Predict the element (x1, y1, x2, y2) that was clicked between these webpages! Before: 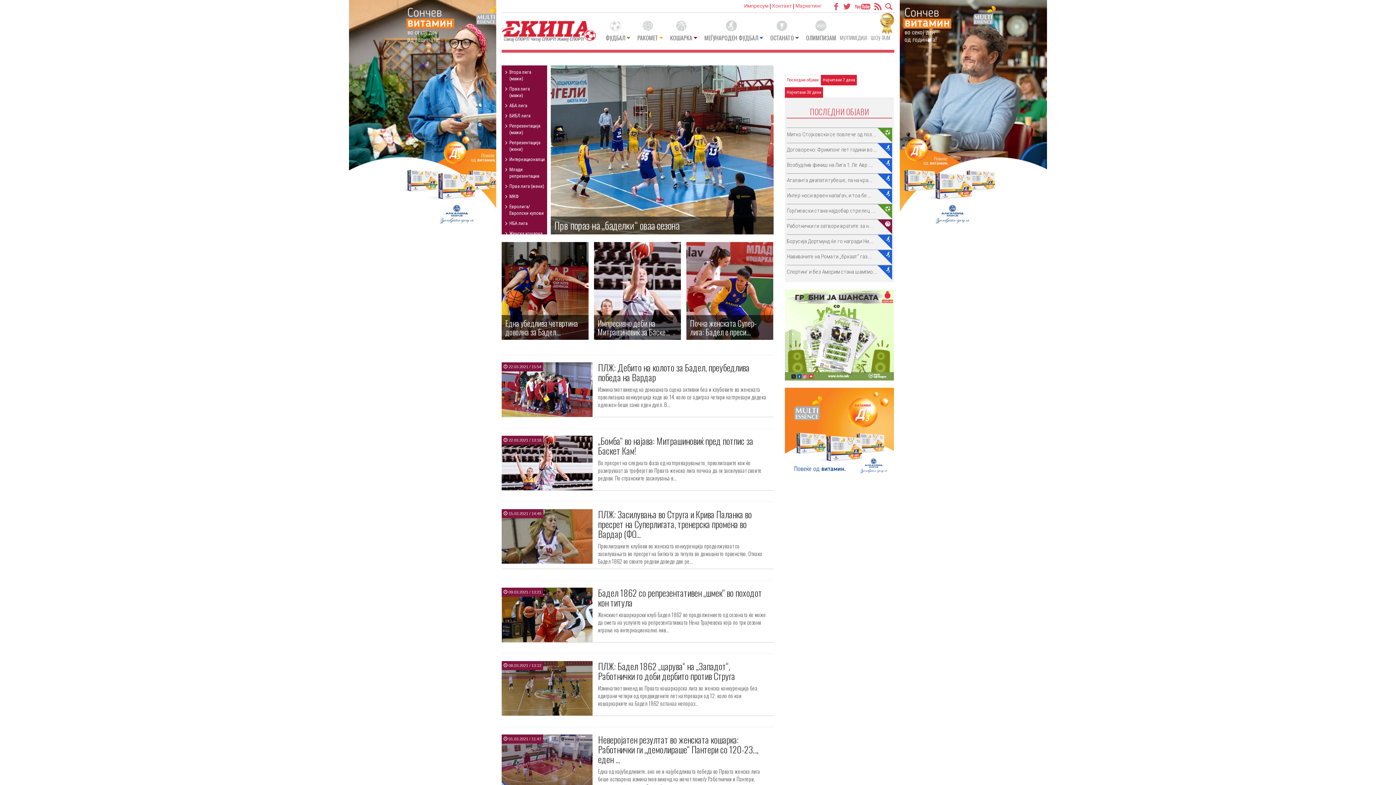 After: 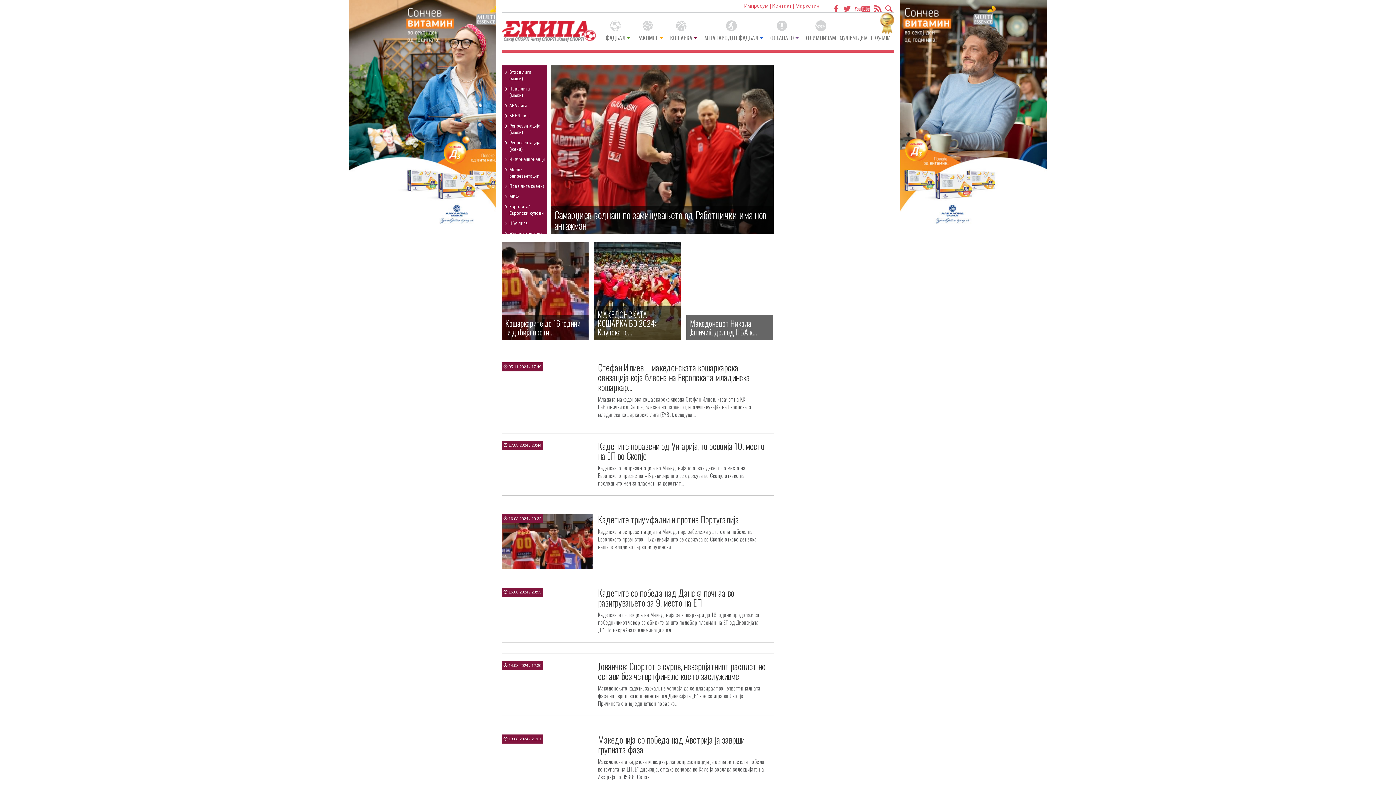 Action: bbox: (509, 166, 544, 183) label: Млади репрезентации